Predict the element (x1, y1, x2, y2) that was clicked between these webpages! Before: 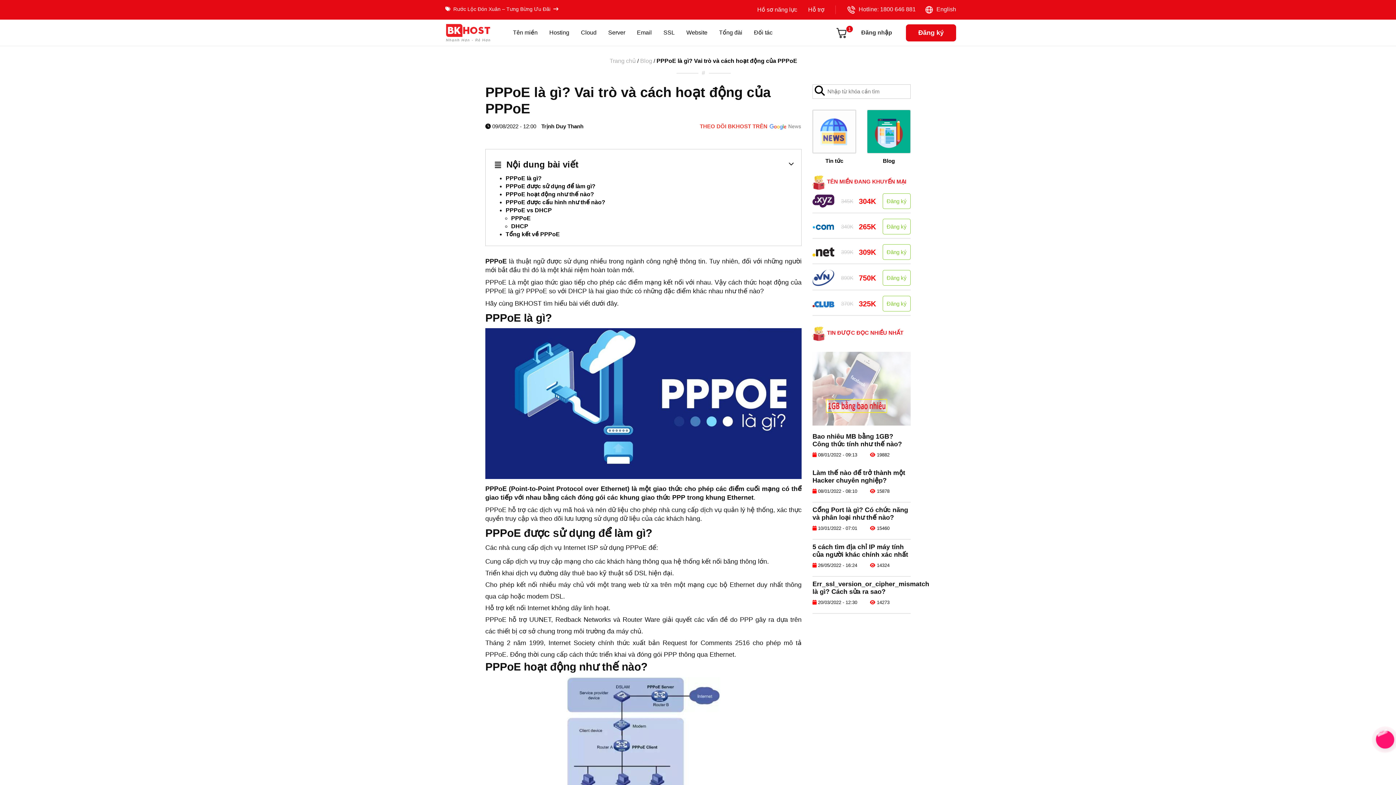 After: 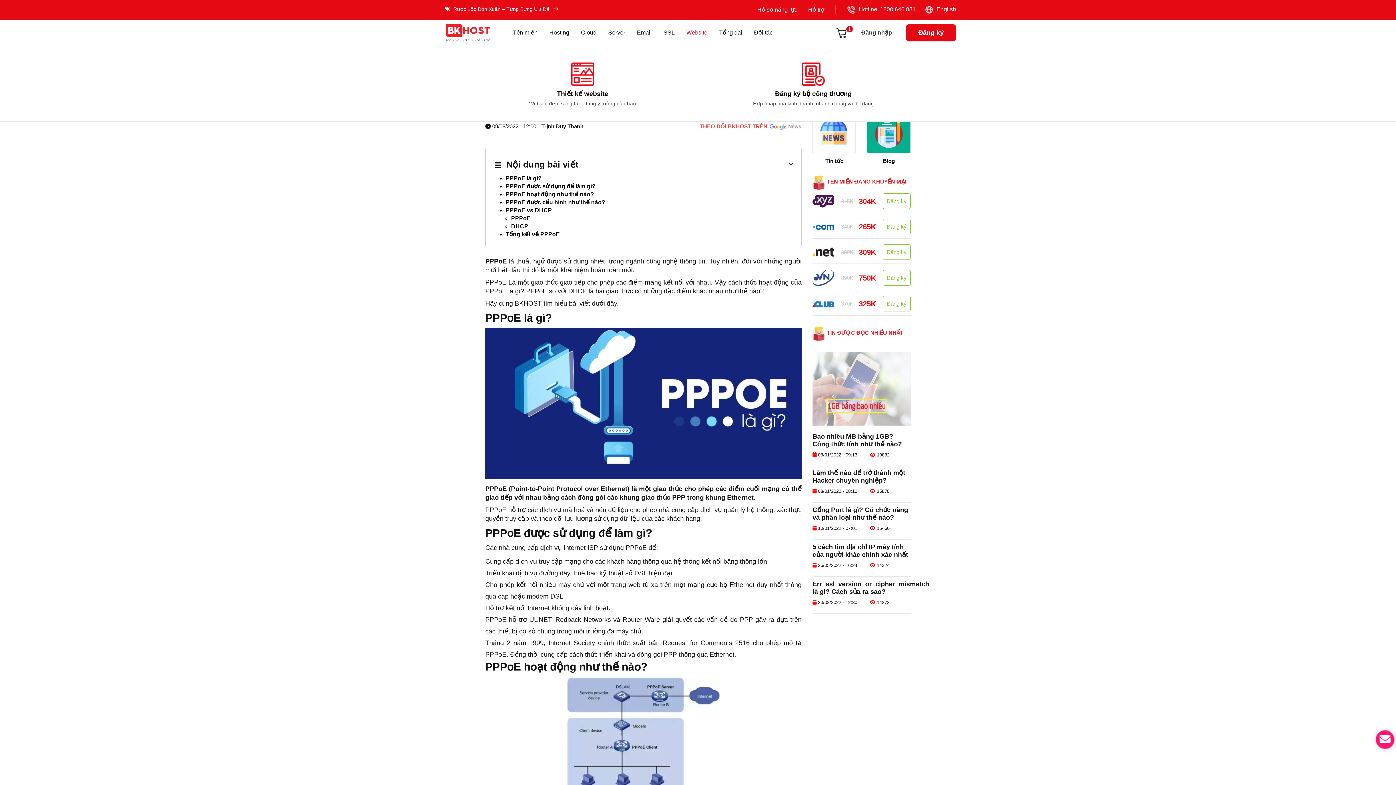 Action: label: Website bbox: (686, 28, 707, 36)